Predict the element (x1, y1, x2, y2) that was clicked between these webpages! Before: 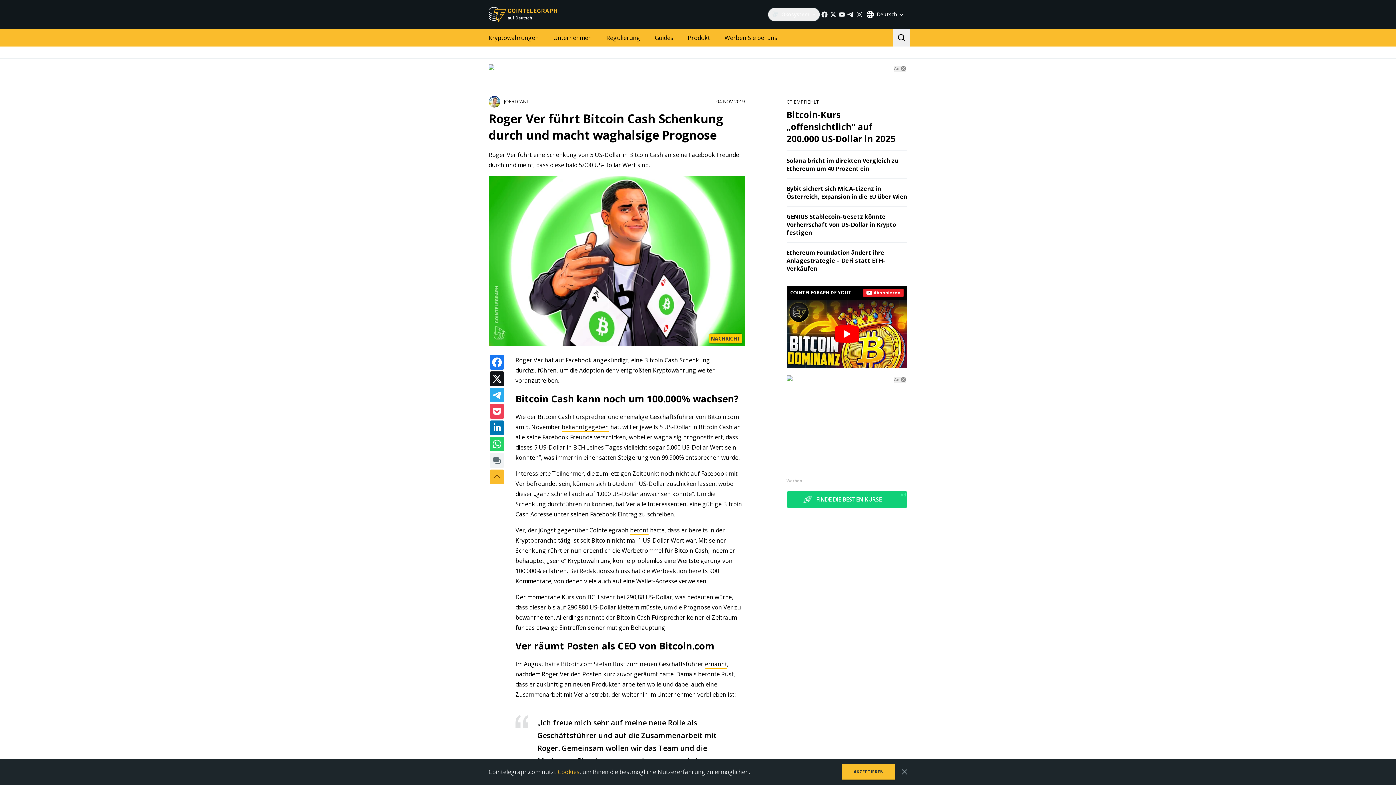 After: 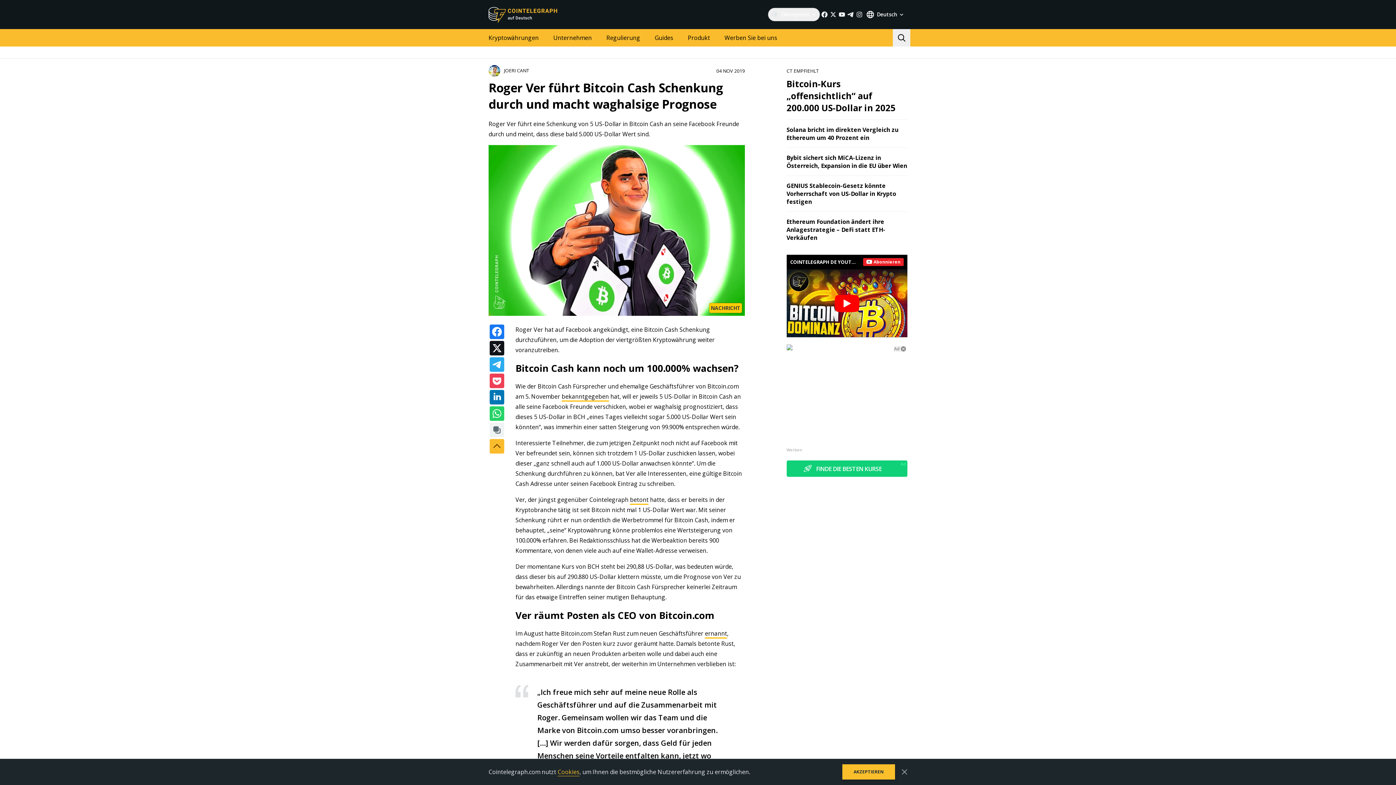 Action: bbox: (894, 65, 906, 71) label: Ad